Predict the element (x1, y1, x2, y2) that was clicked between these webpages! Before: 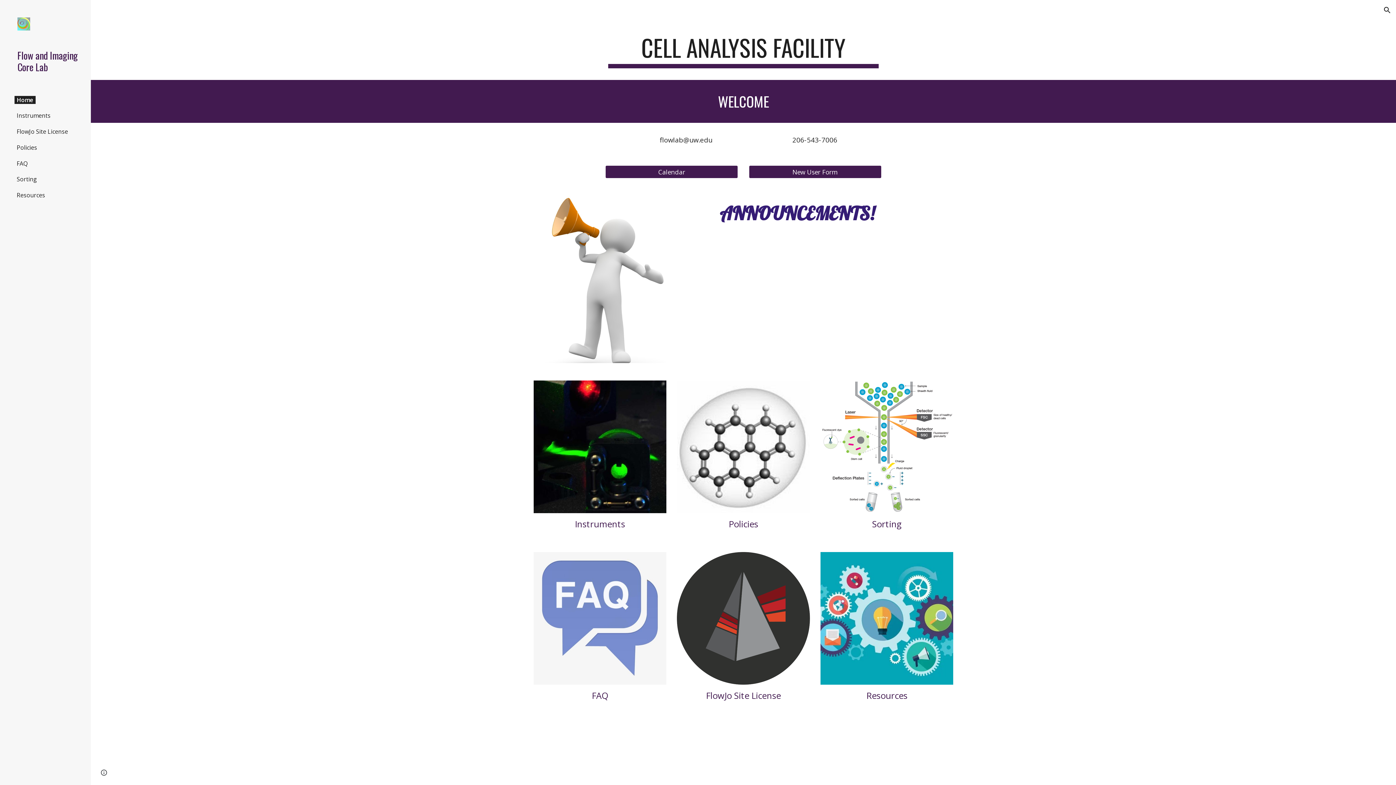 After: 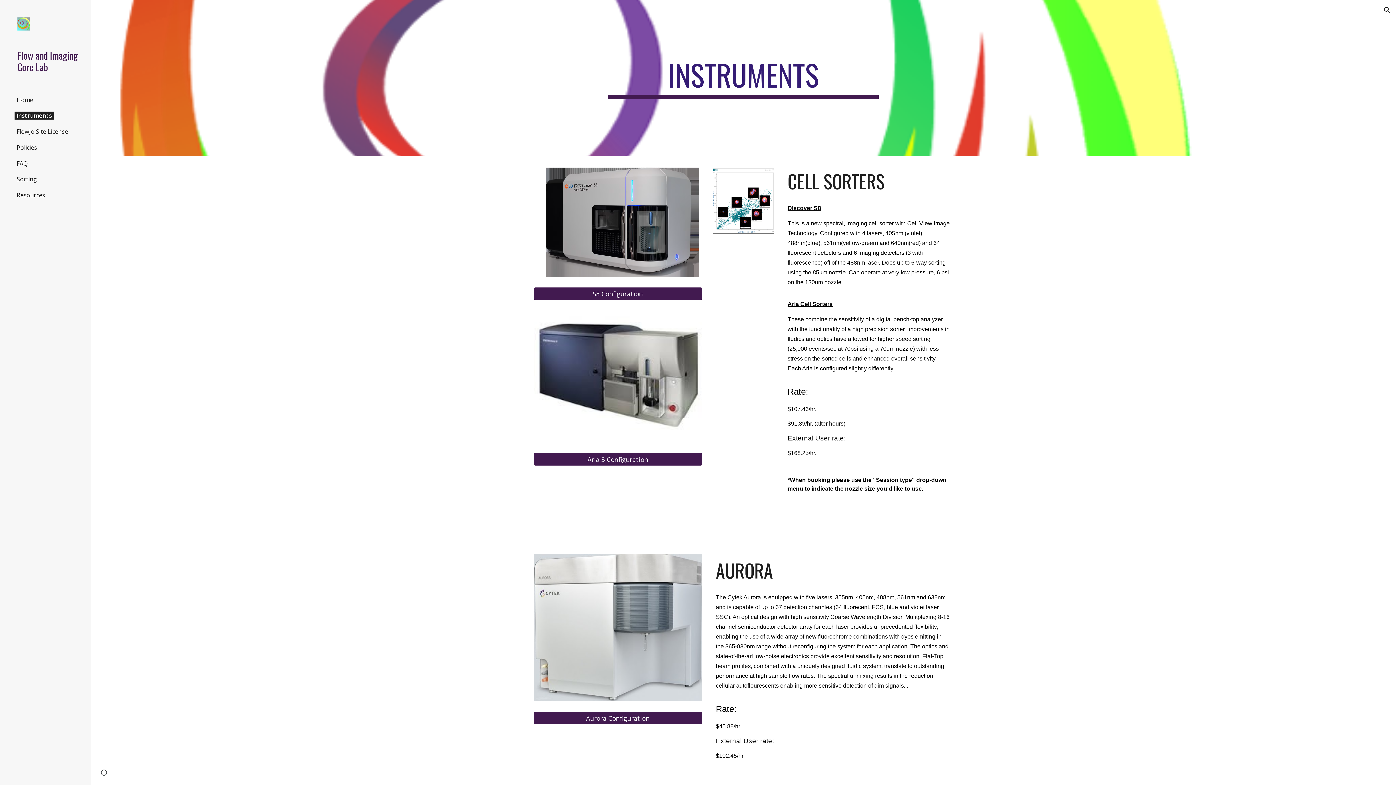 Action: bbox: (14, 111, 52, 119) label: Instruments